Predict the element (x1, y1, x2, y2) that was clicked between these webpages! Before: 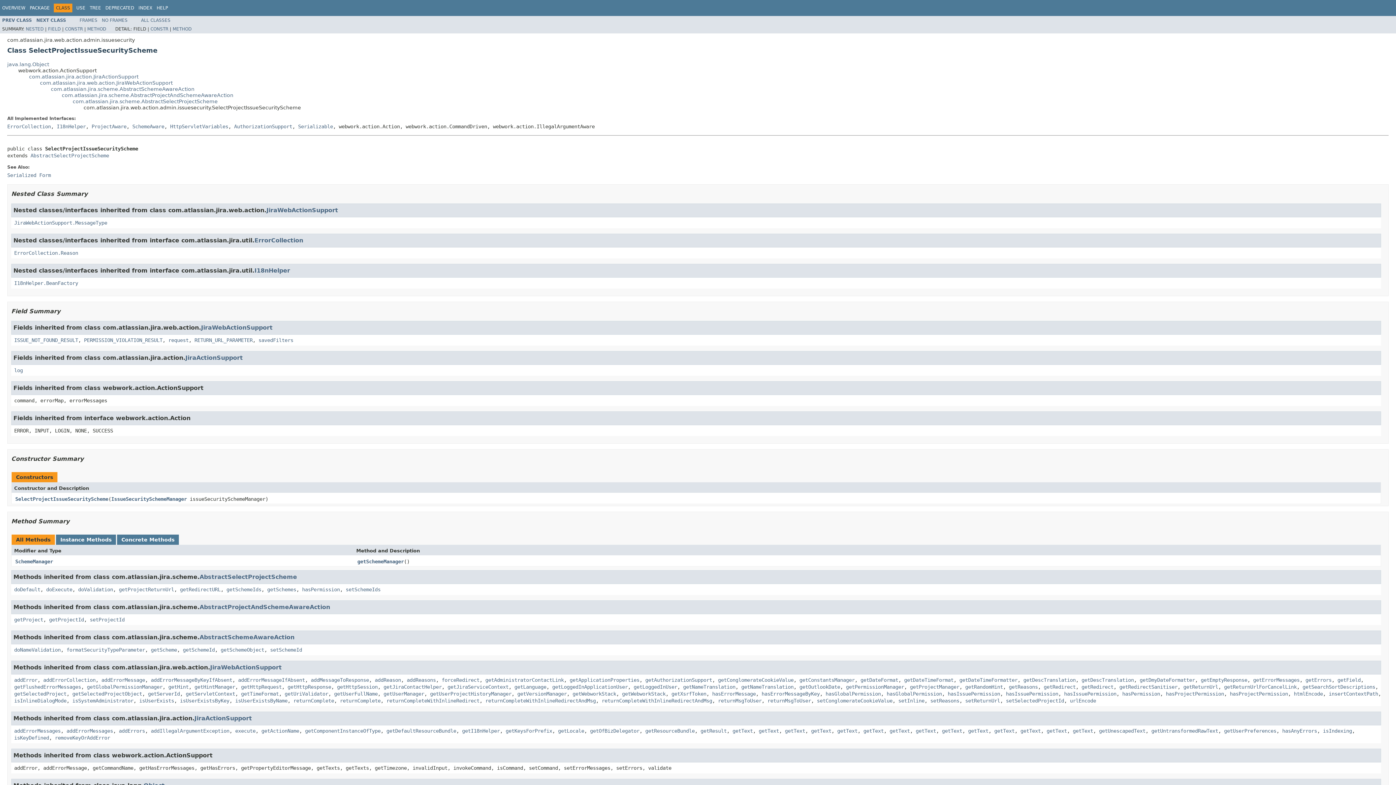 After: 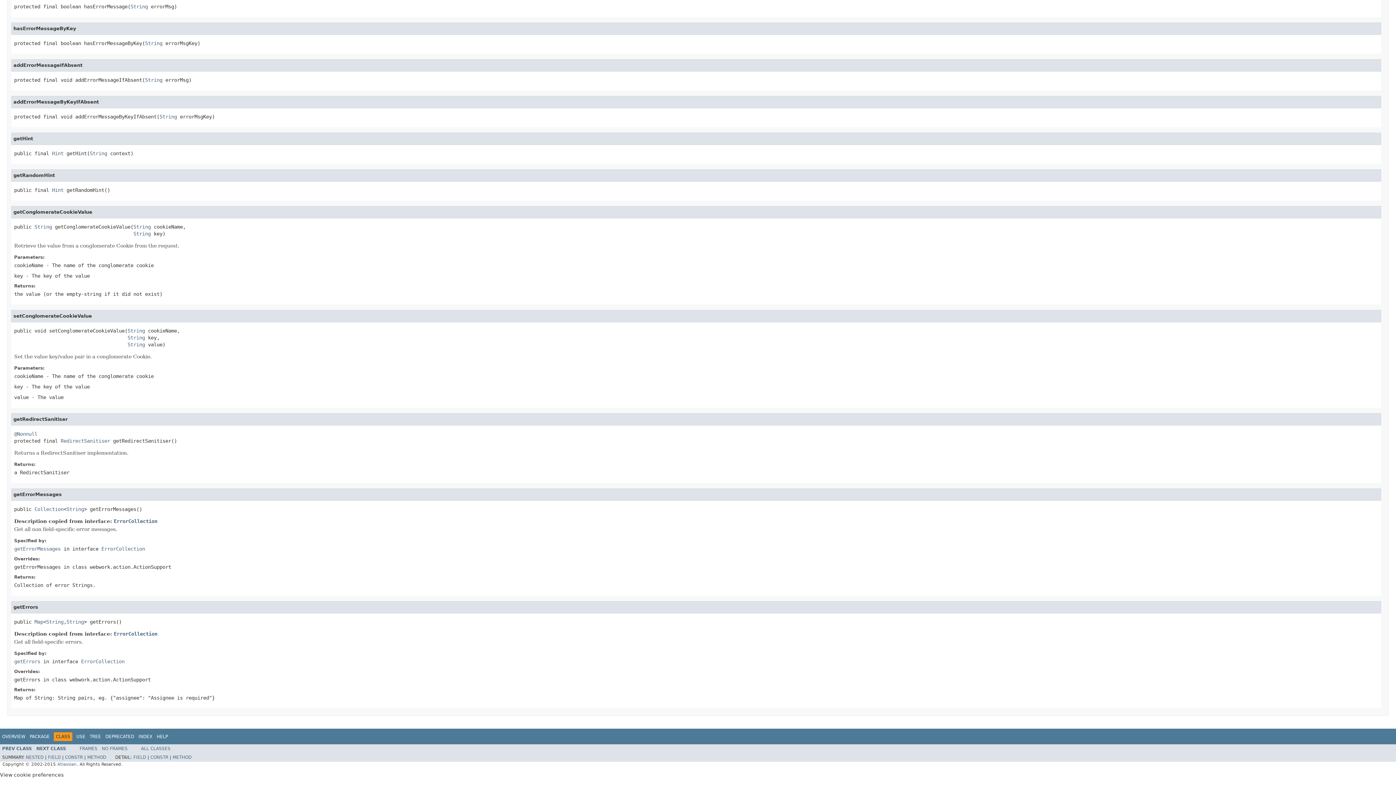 Action: label: addErrorMessageByKeyIfAbsent bbox: (150, 677, 232, 683)